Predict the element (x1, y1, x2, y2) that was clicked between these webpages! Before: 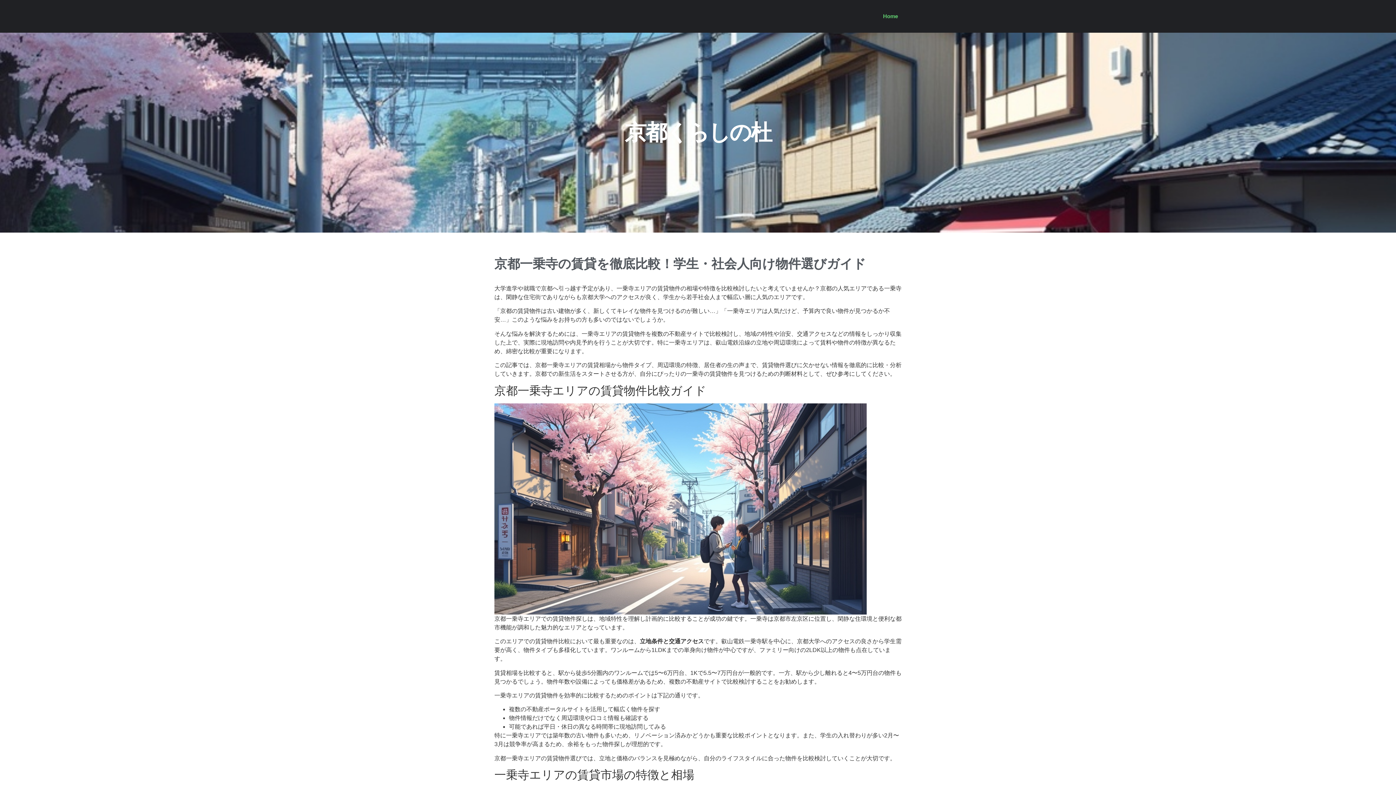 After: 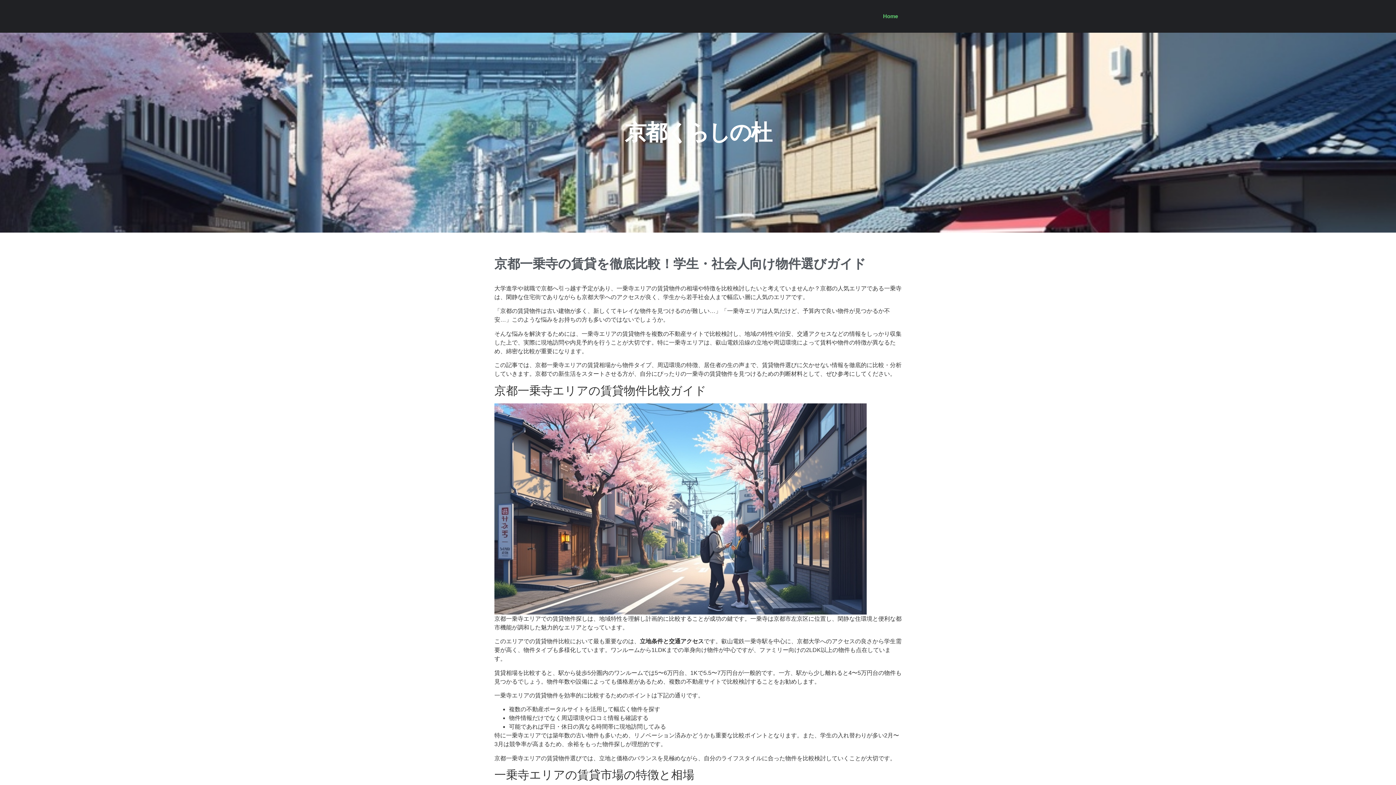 Action: label: Home bbox: (876, 8, 905, 24)